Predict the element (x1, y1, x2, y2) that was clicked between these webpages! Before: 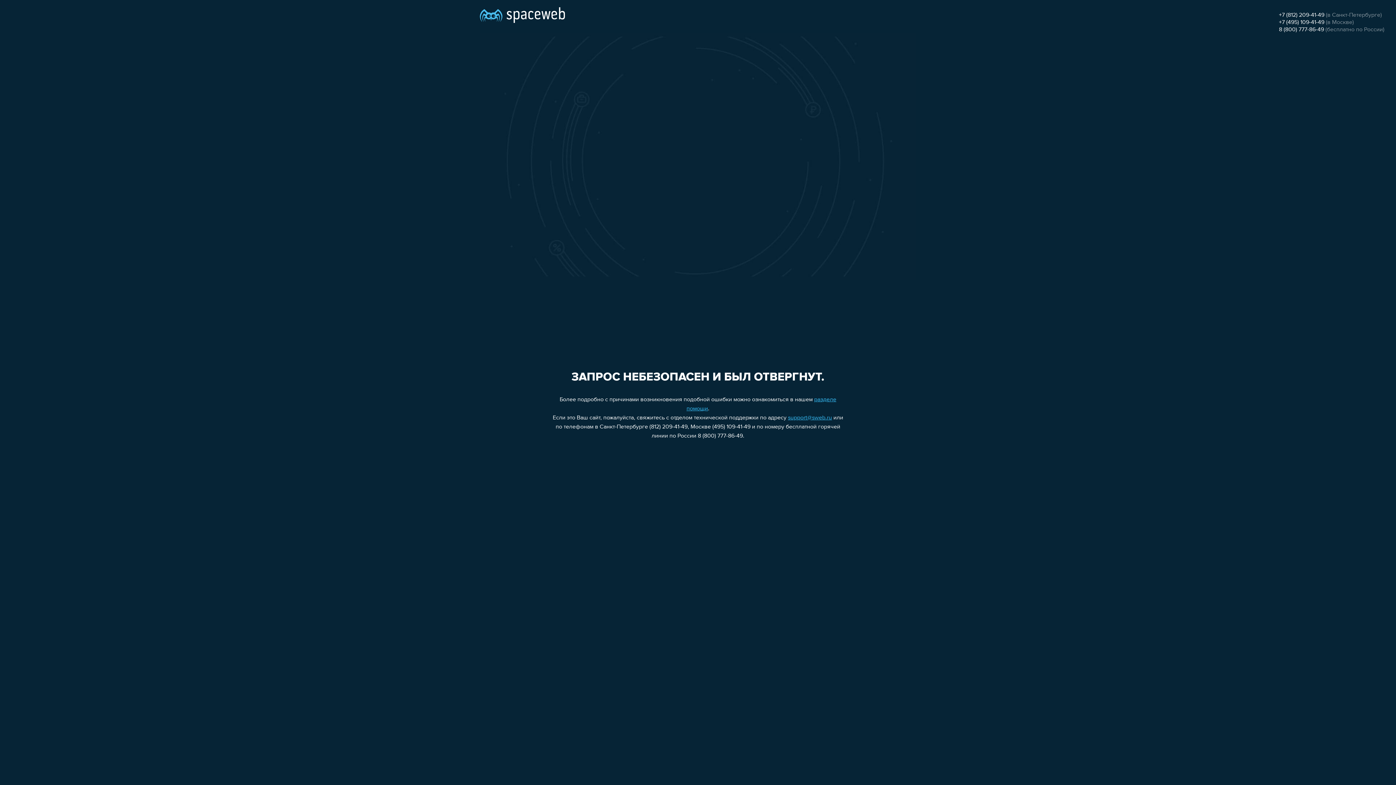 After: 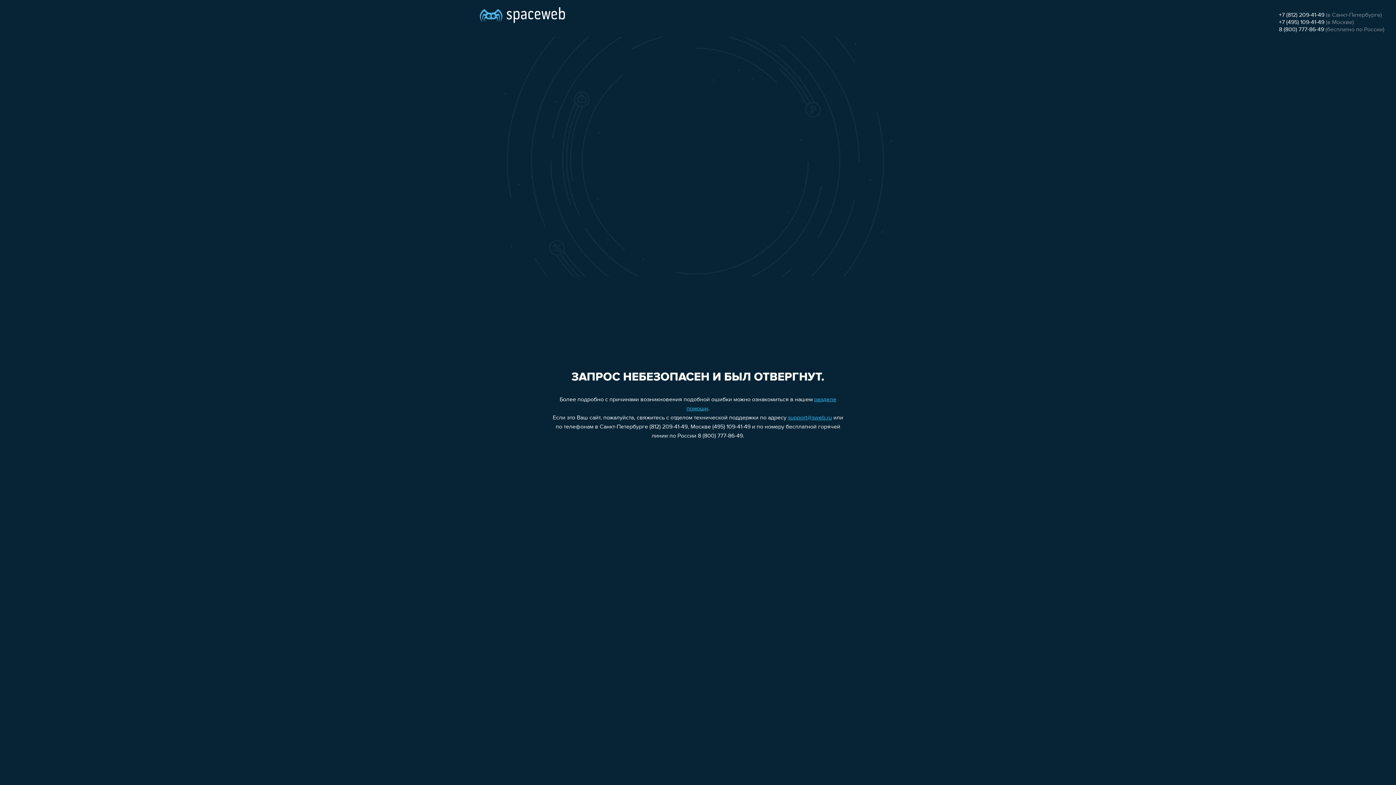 Action: label: support@sweb.ru bbox: (788, 415, 832, 421)